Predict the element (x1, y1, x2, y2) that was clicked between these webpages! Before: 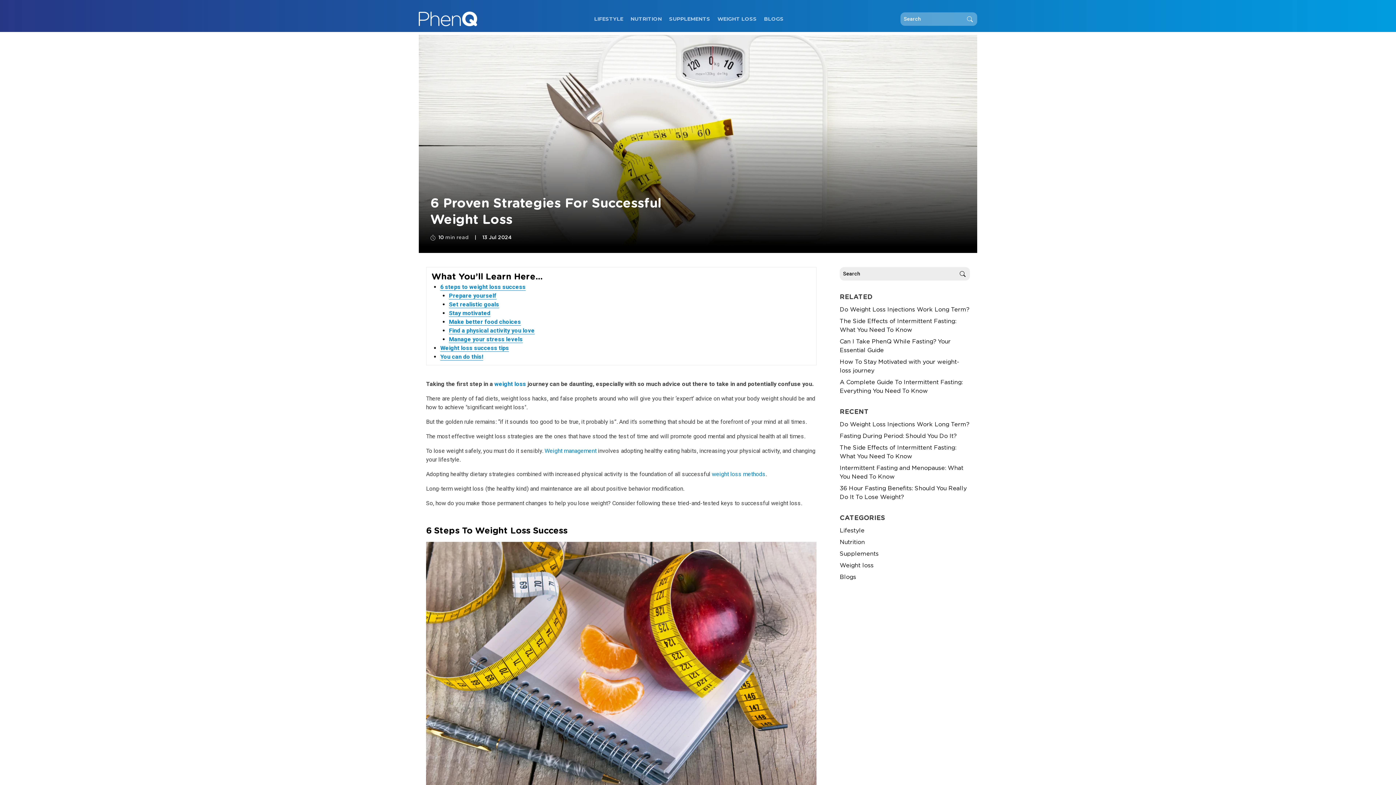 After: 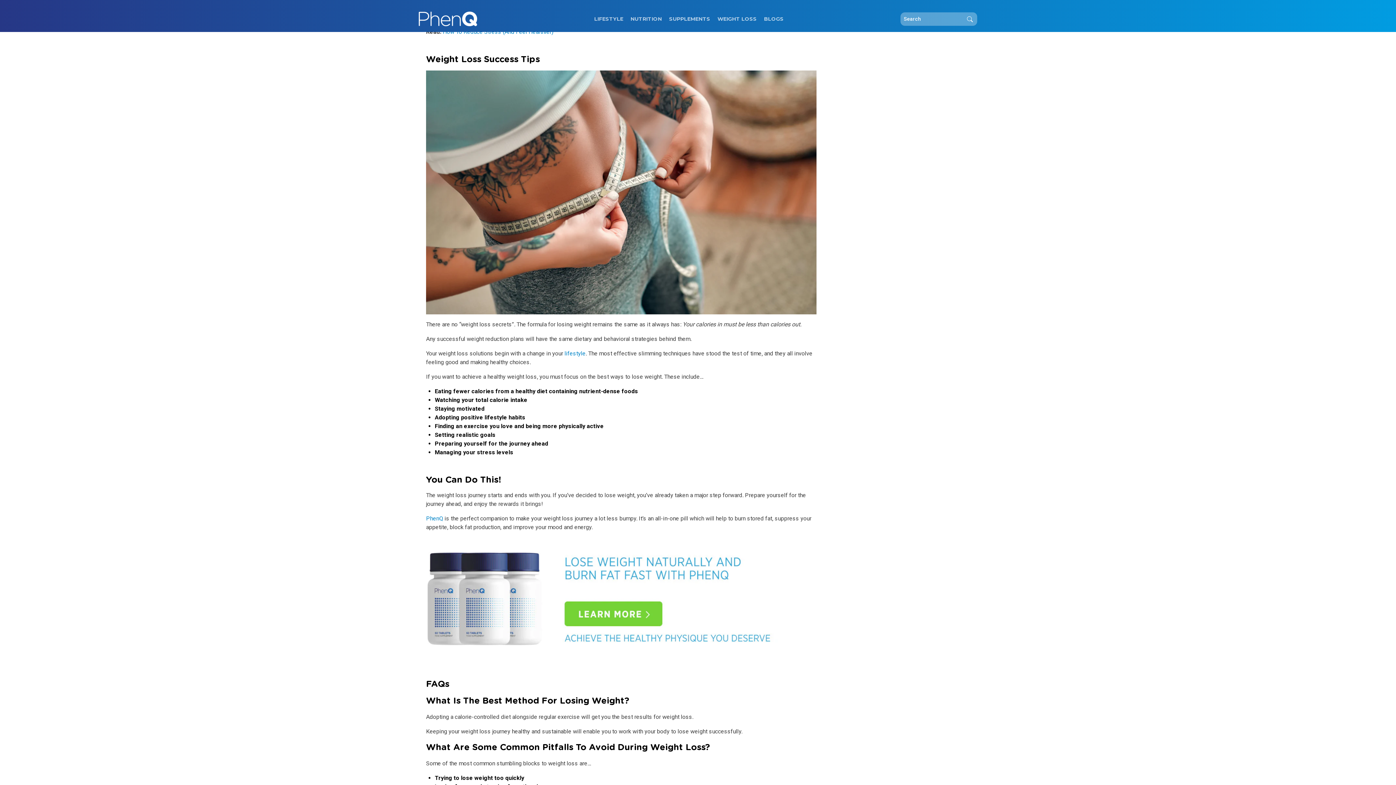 Action: bbox: (440, 344, 509, 352) label: Weight loss success tips